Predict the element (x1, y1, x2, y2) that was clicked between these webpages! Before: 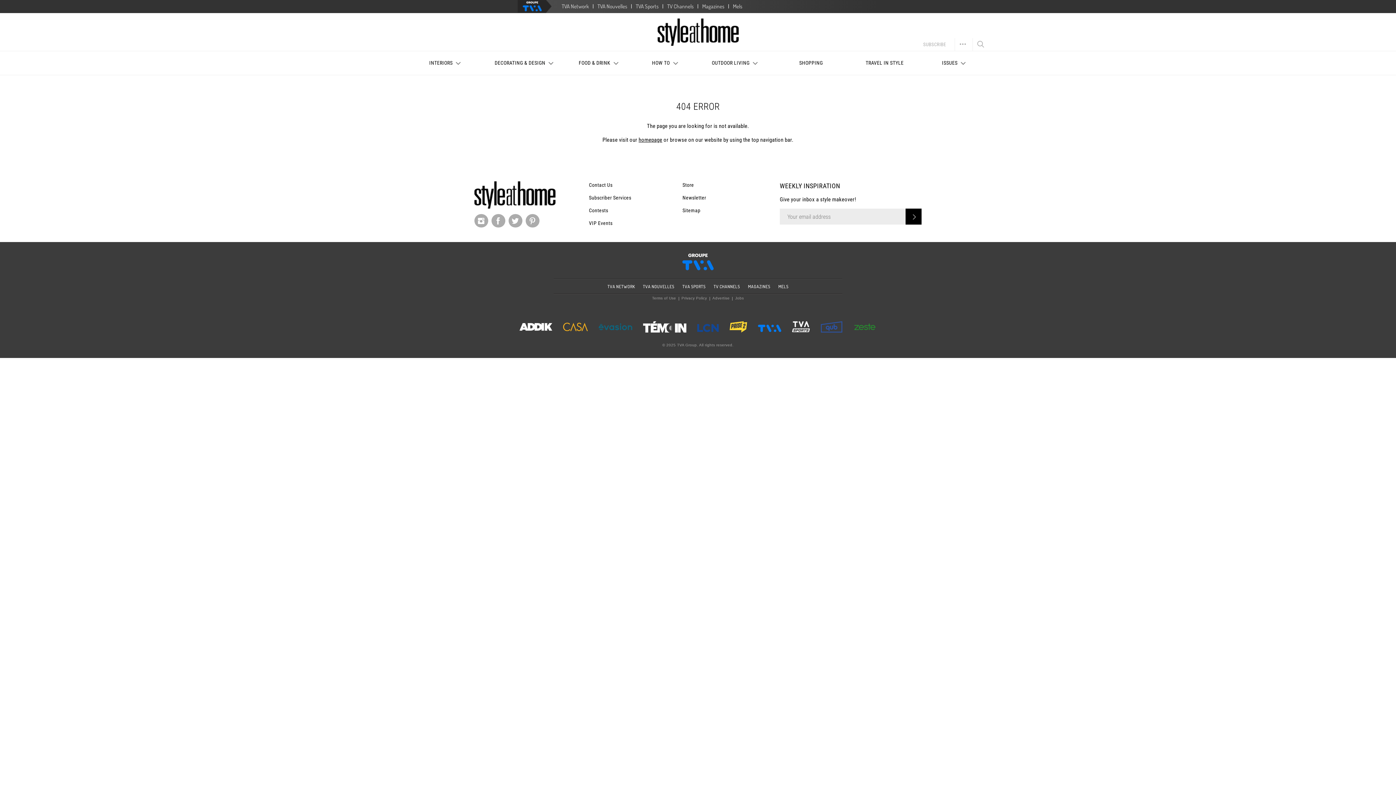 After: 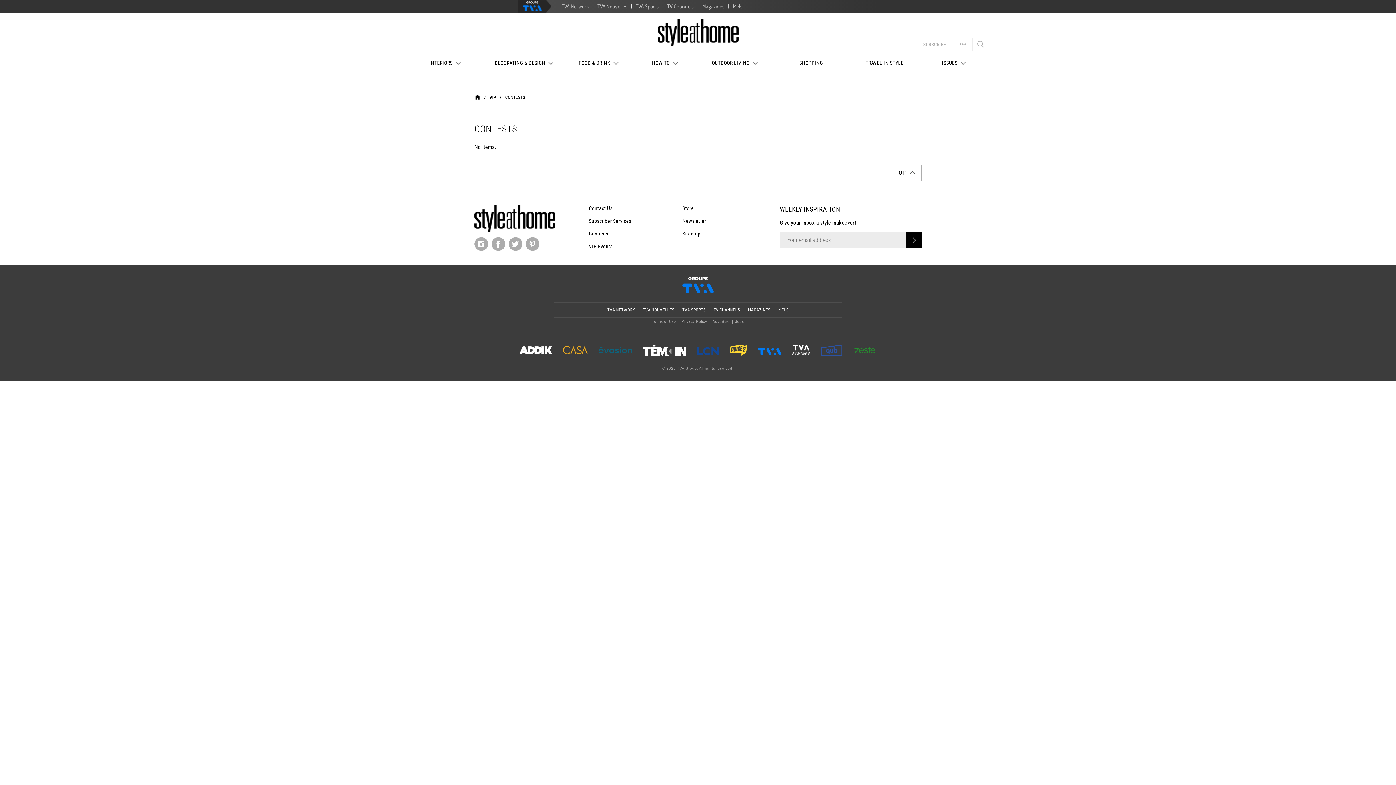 Action: bbox: (589, 207, 608, 213) label: Contests